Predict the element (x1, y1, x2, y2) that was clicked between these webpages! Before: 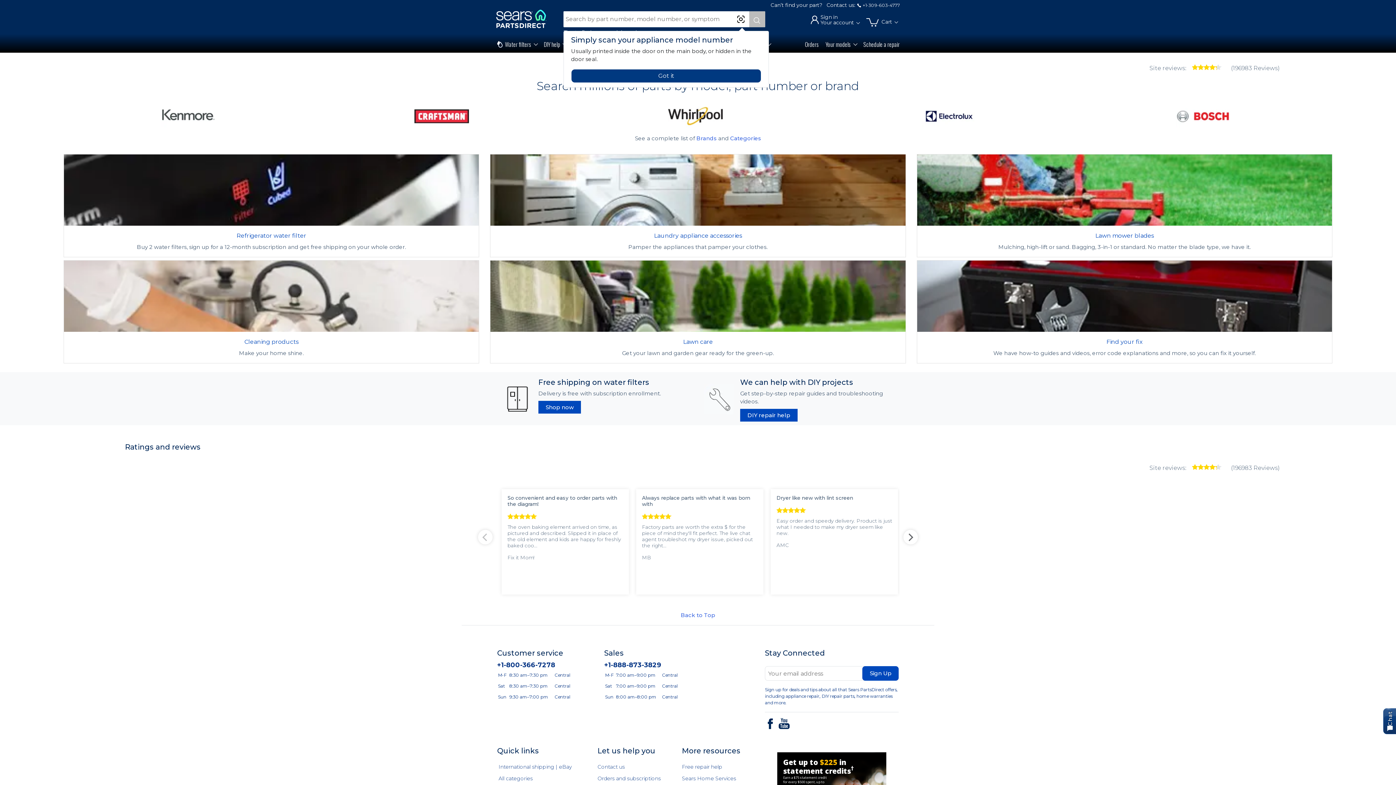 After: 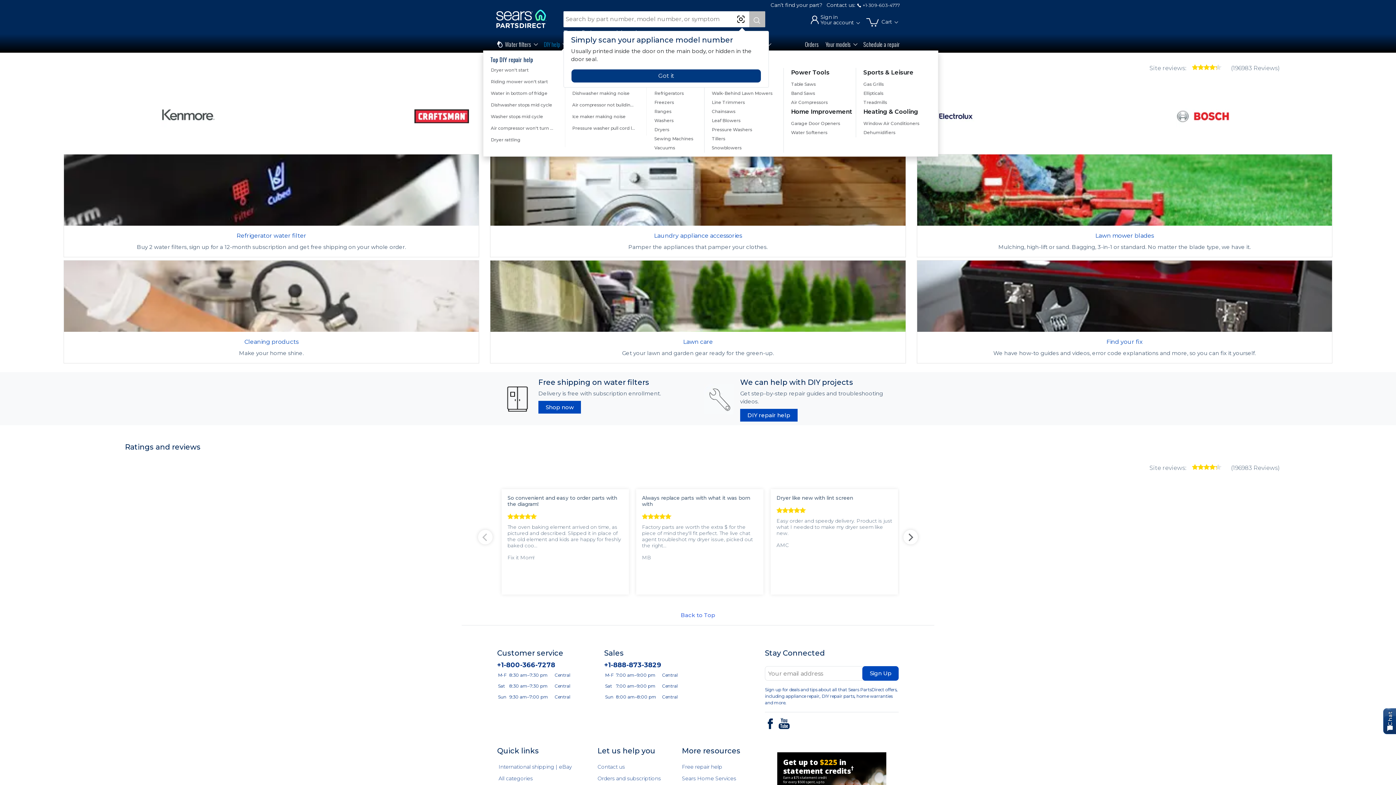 Action: label: DIY help bbox: (540, 38, 569, 50)